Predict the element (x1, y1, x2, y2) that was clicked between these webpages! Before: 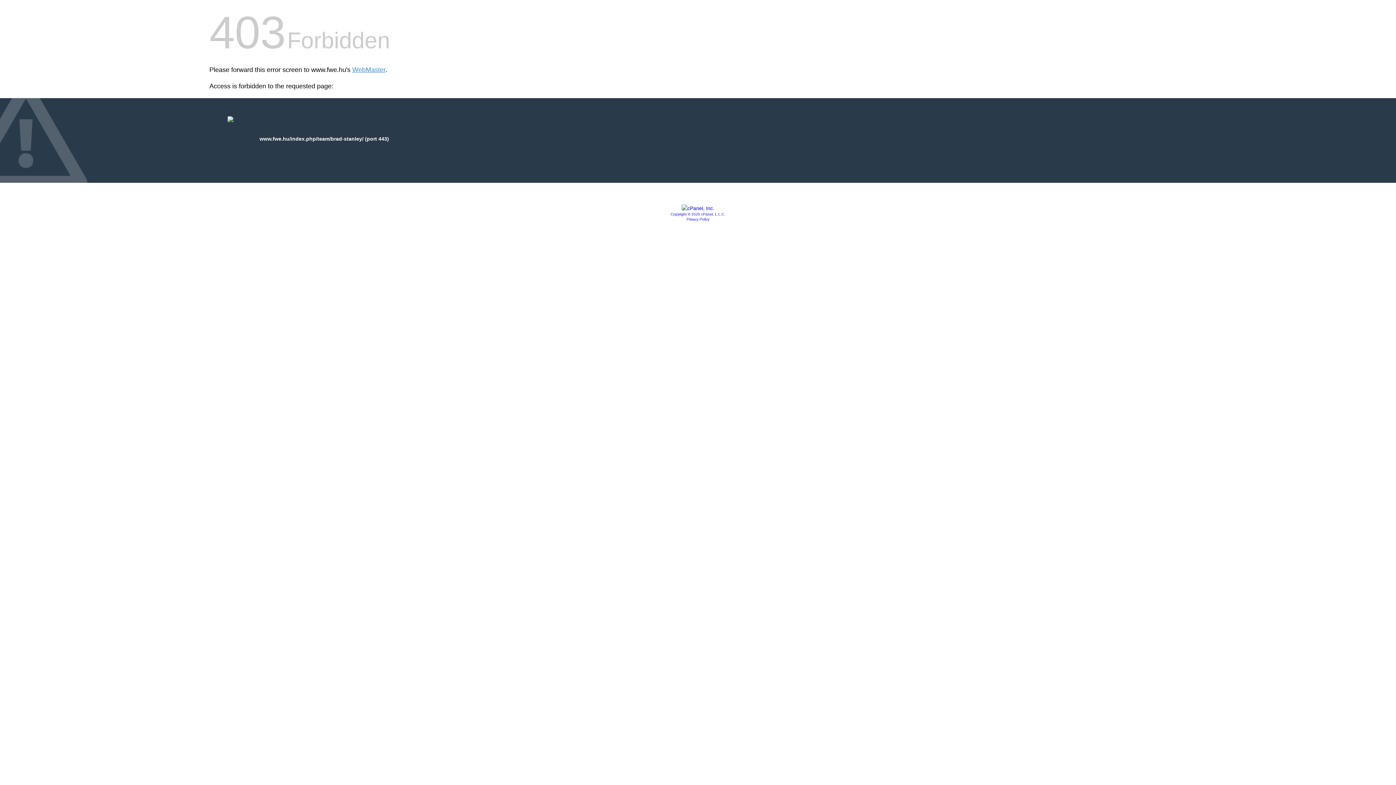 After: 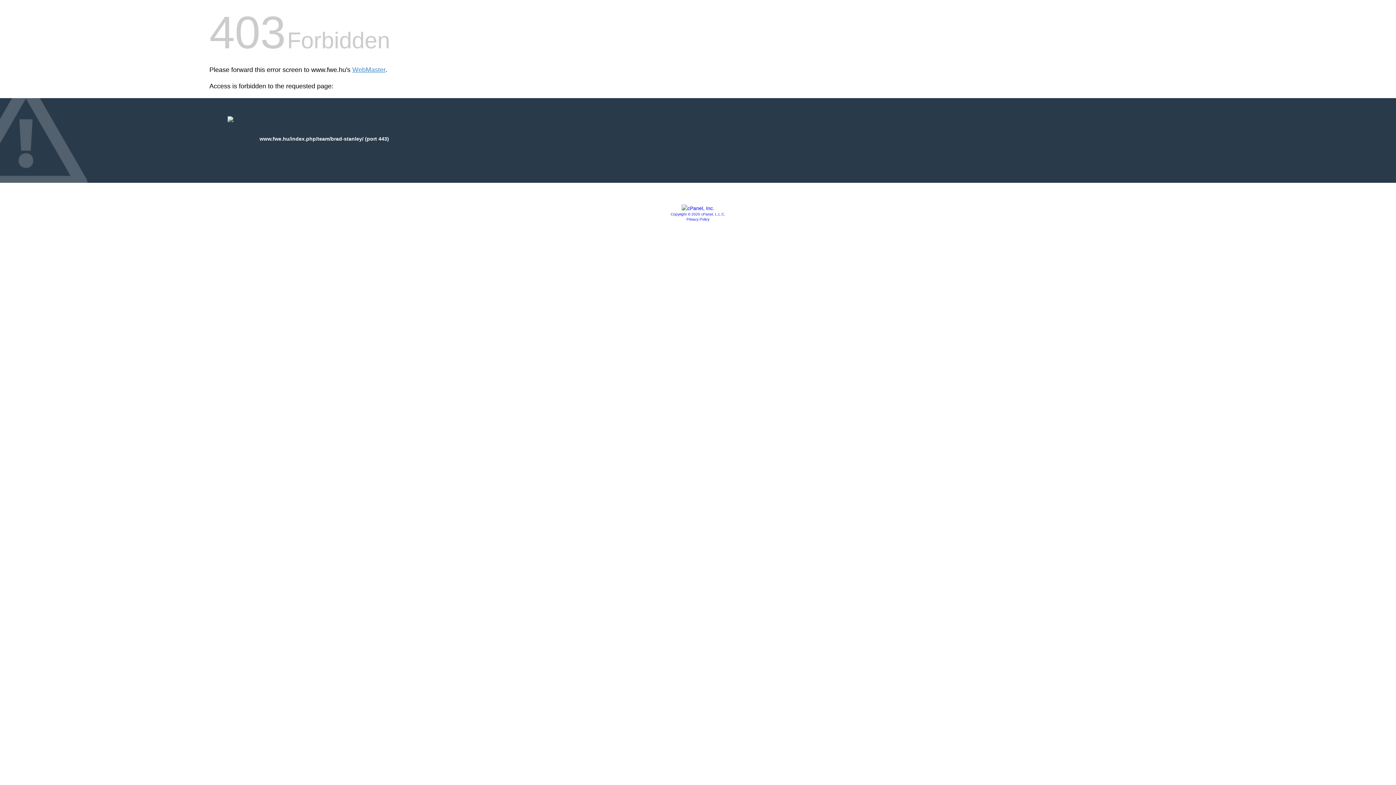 Action: label: Privacy Policy bbox: (686, 217, 709, 221)